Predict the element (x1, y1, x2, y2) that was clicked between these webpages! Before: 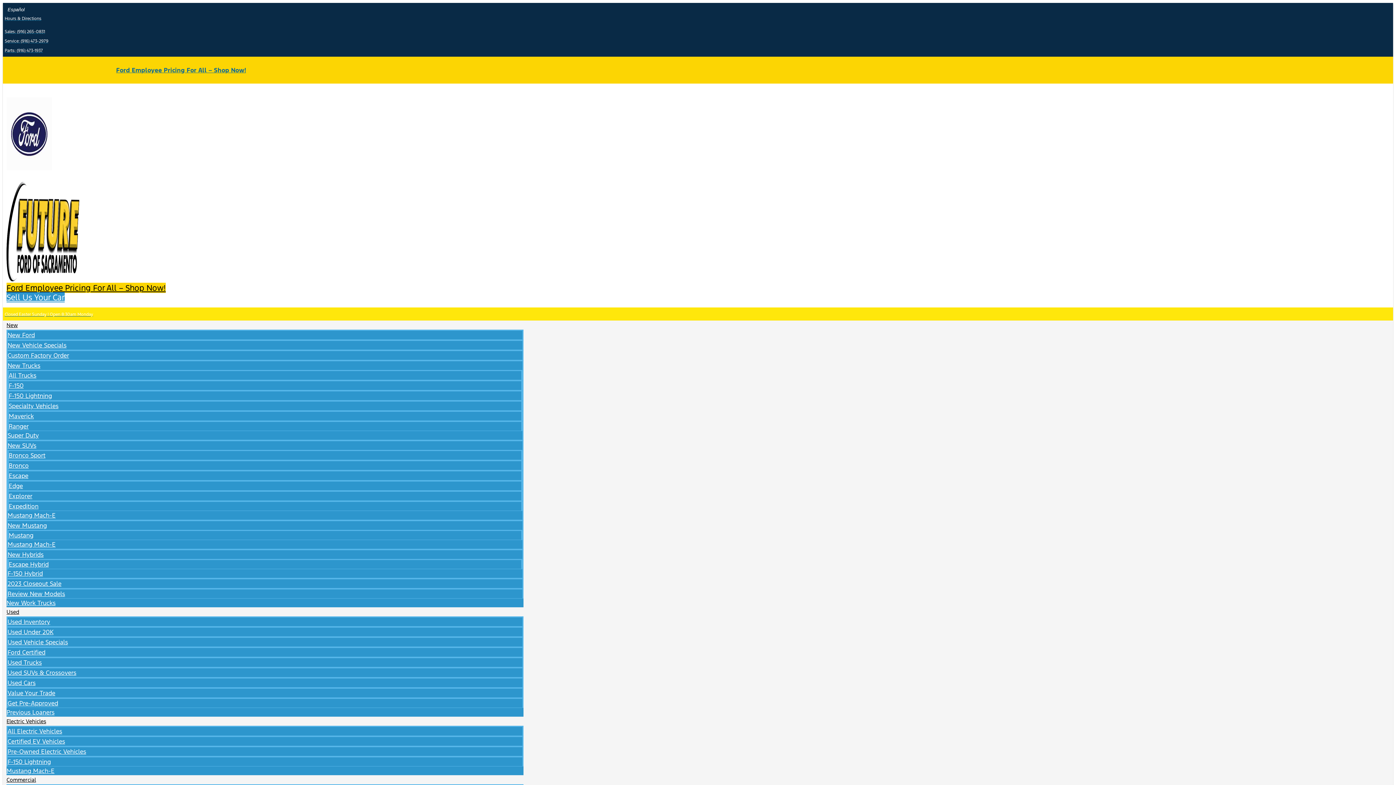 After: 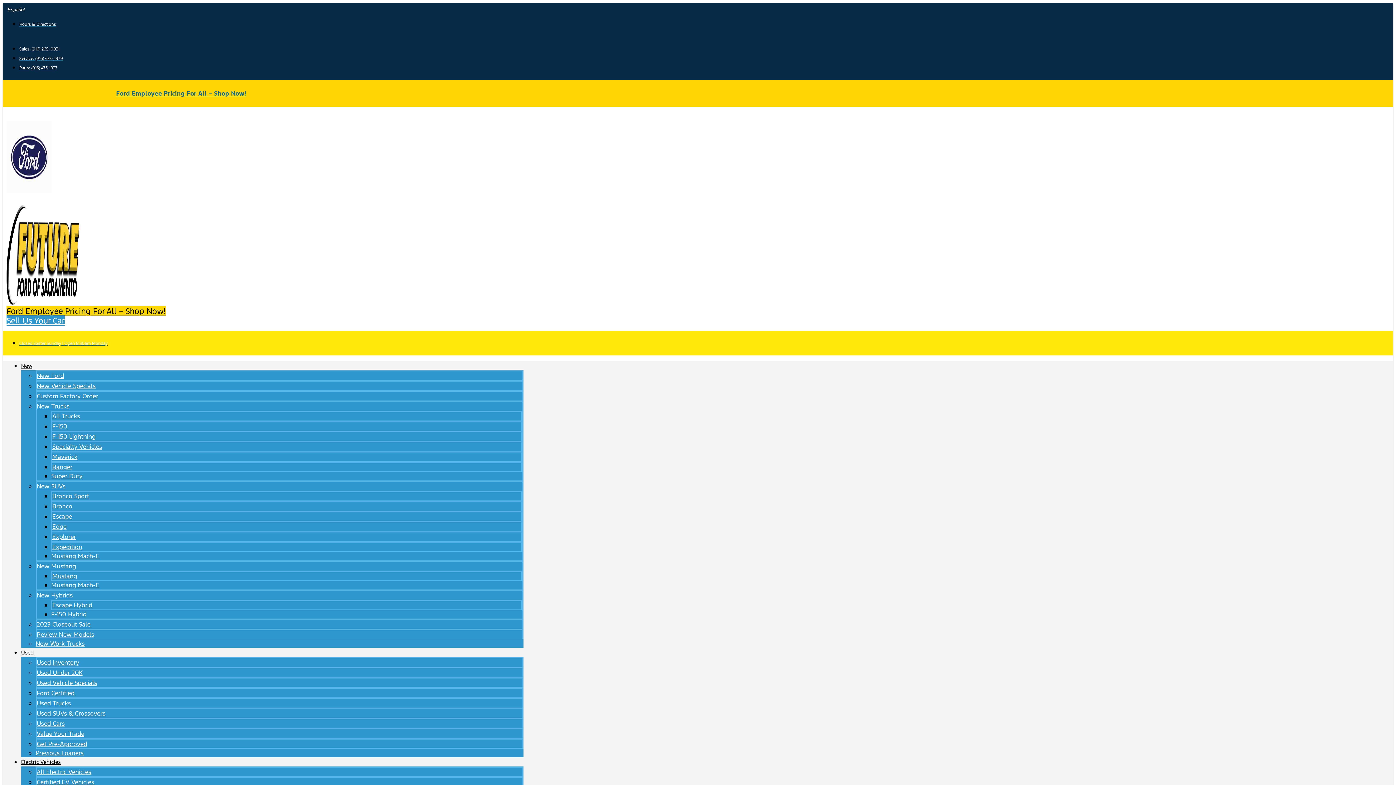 Action: label: Ford Certified bbox: (7, 648, 45, 656)